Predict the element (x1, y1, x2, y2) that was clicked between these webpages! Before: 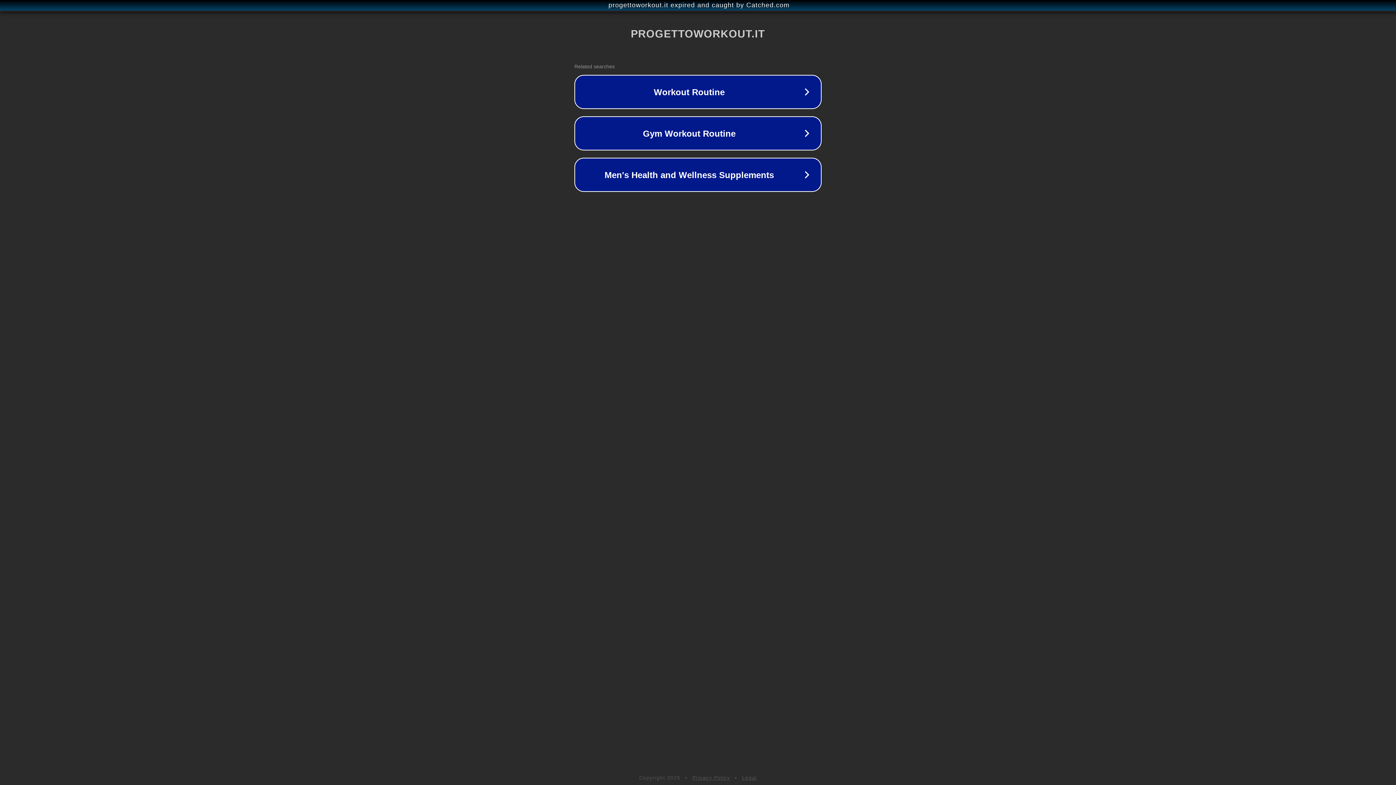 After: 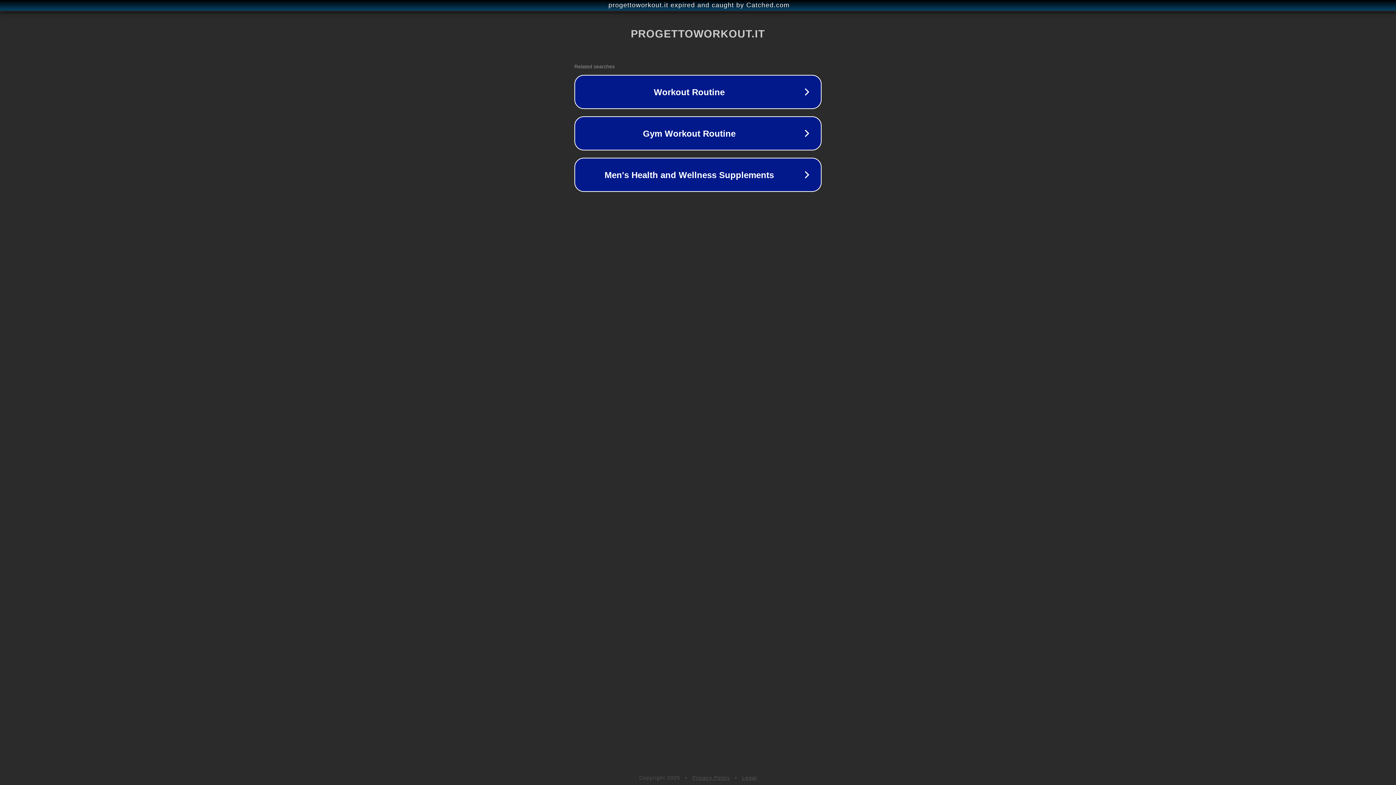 Action: bbox: (742, 775, 757, 781) label: Legal